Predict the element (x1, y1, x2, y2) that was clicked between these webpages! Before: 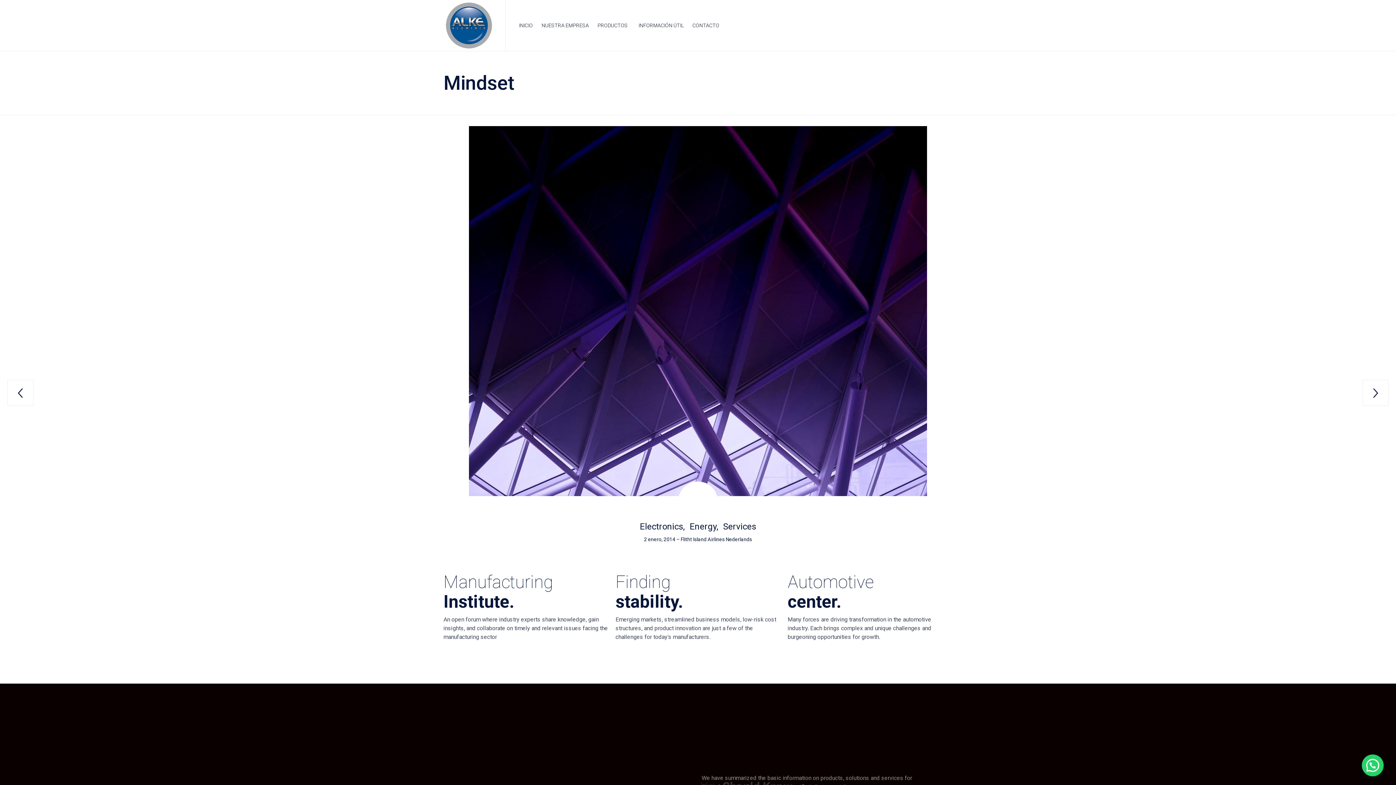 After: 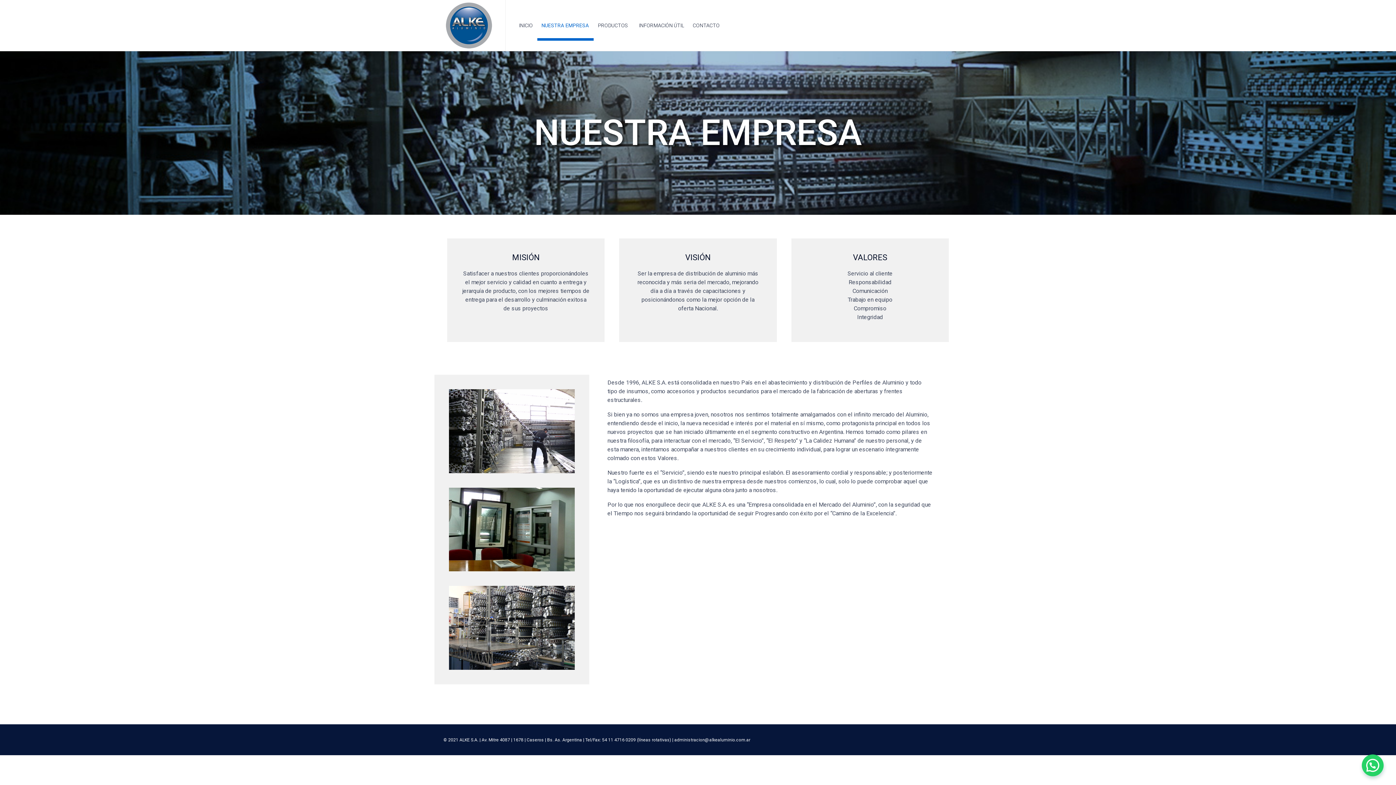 Action: label: NUESTRA EMPRESA bbox: (537, 10, 593, 40)